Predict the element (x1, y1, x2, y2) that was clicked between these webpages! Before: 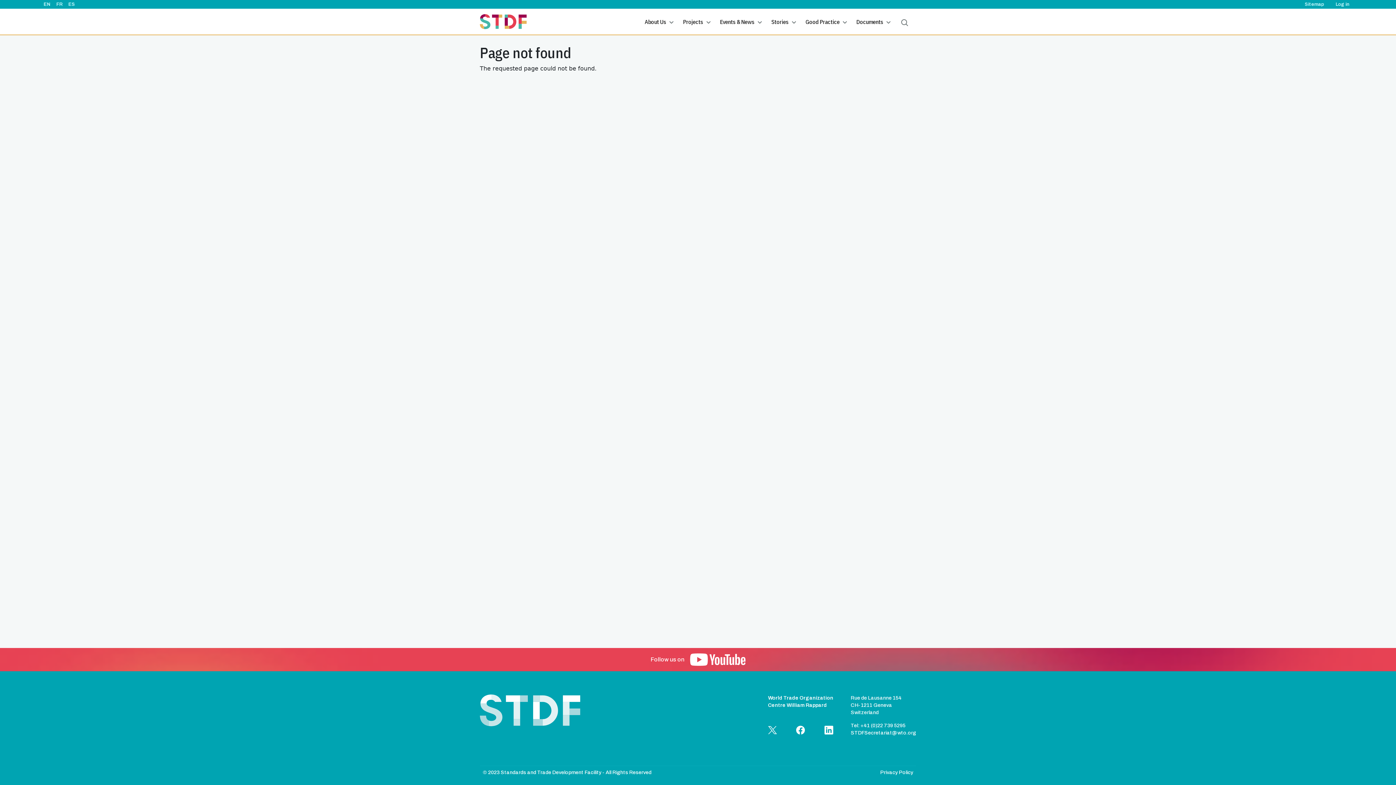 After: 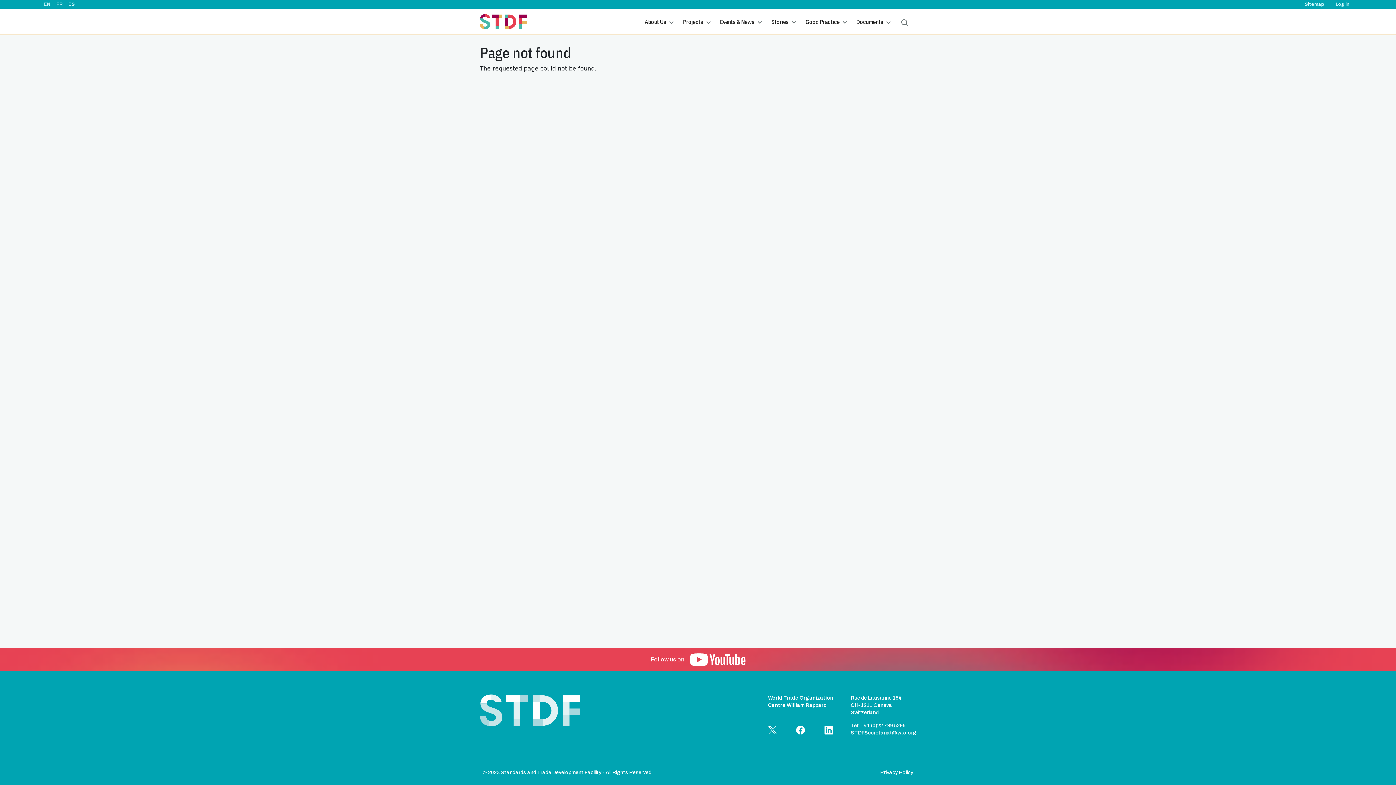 Action: bbox: (690, 653, 745, 666)